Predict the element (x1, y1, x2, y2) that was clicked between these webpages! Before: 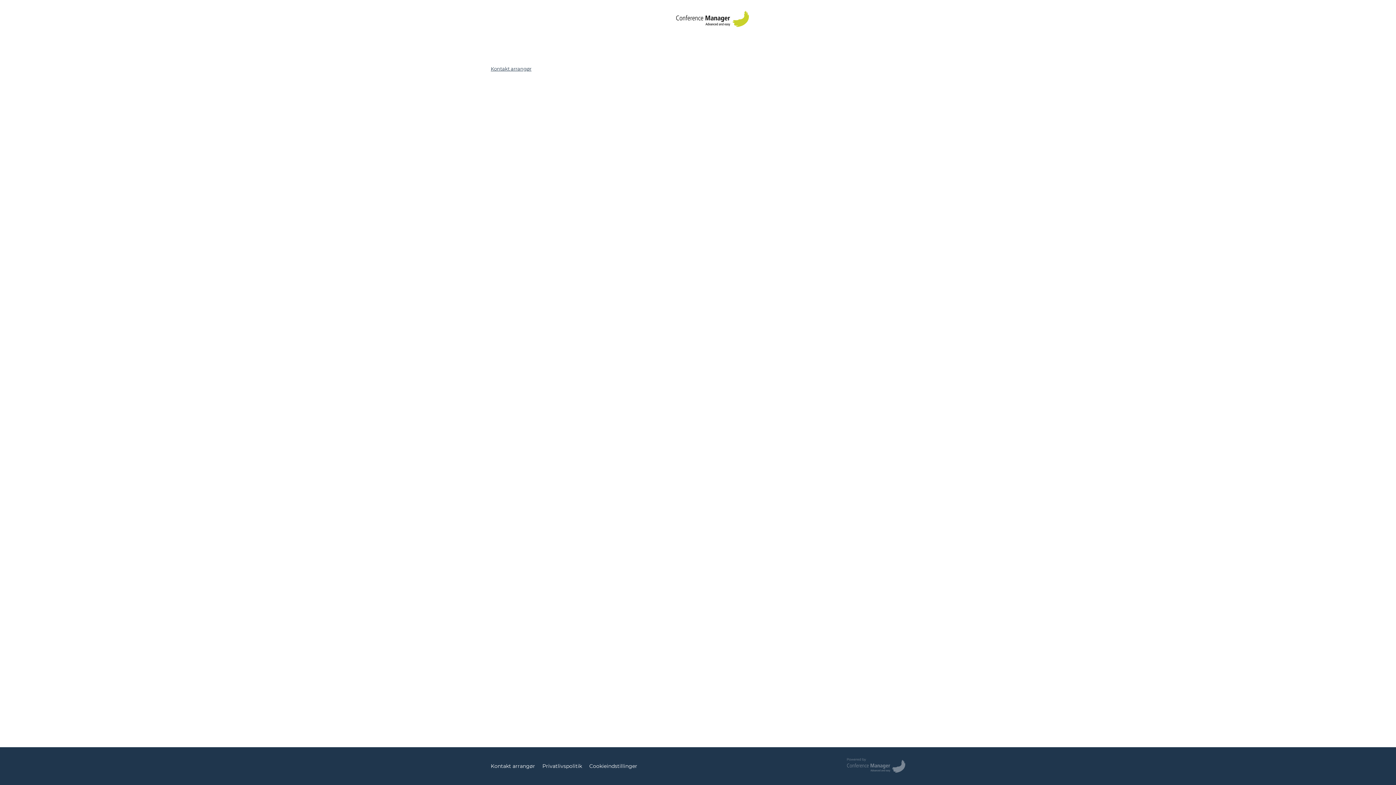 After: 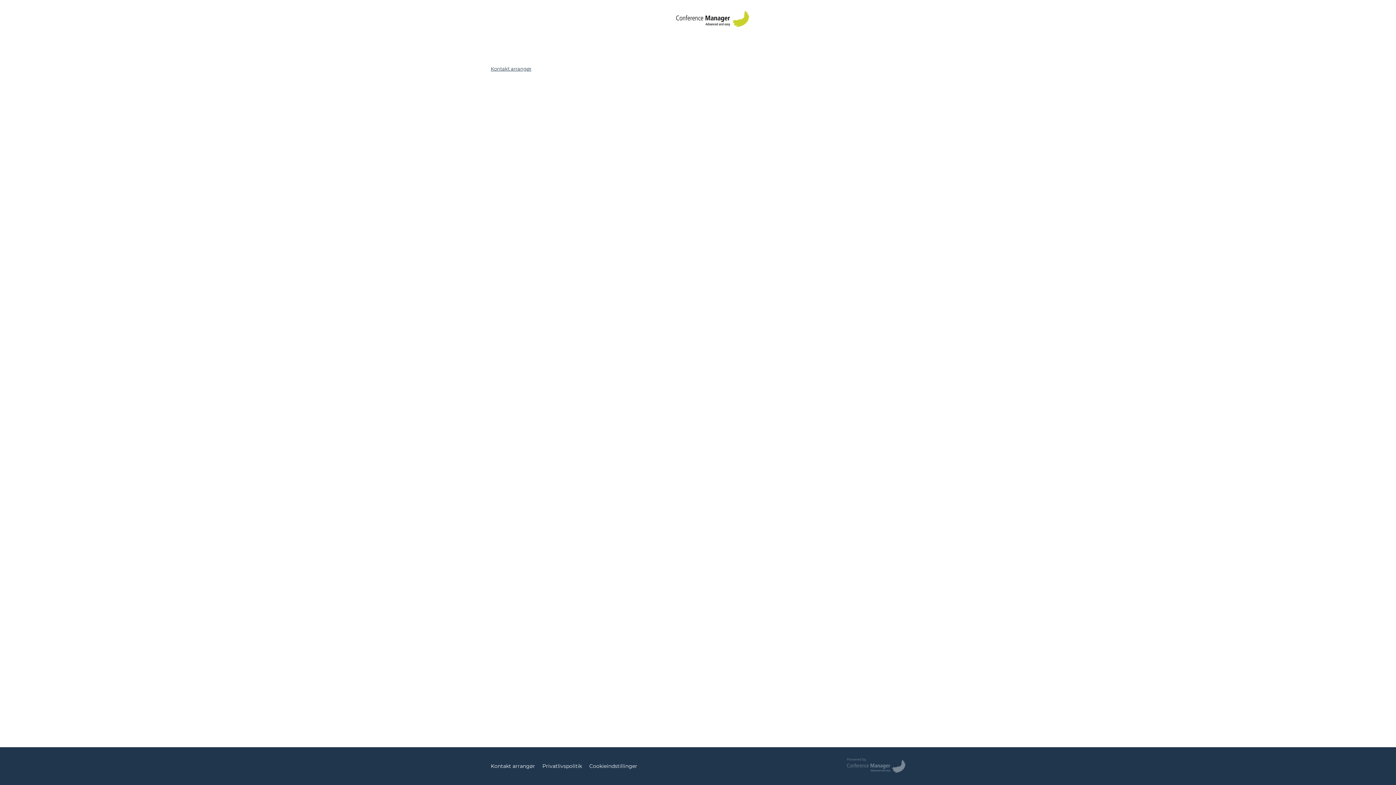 Action: label: Gå til forside bbox: (647, 10, 749, 26)